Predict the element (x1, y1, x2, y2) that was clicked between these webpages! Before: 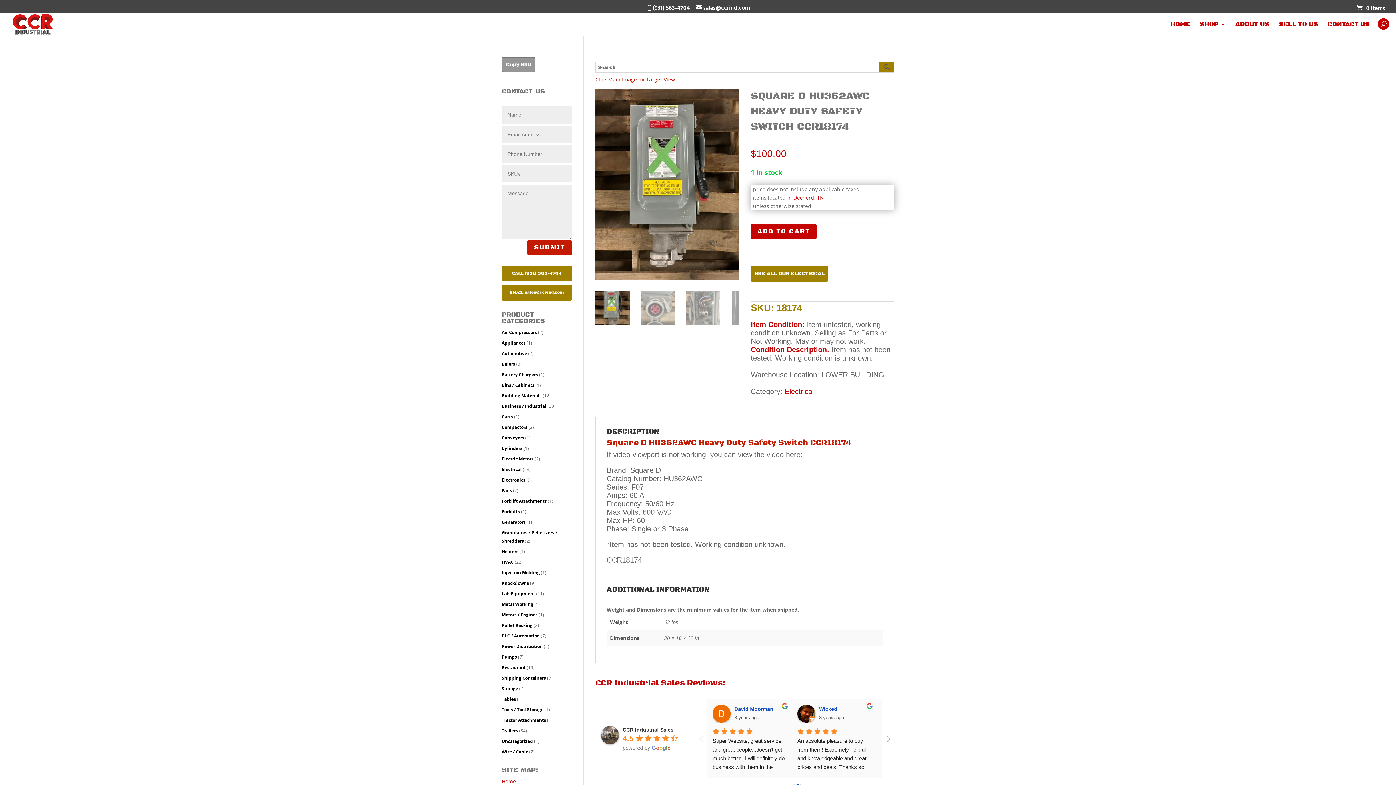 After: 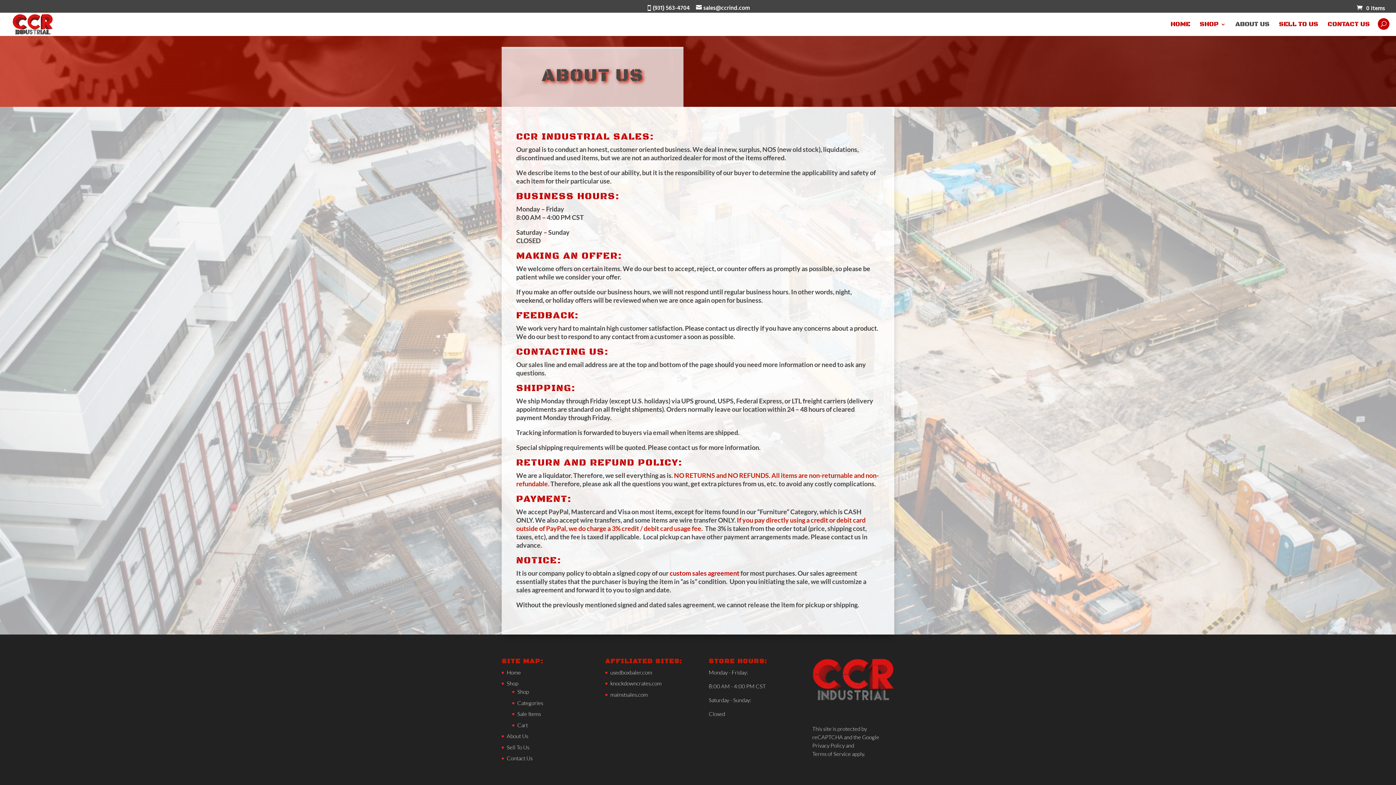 Action: label: ABOUT US bbox: (1235, 20, 1269, 34)